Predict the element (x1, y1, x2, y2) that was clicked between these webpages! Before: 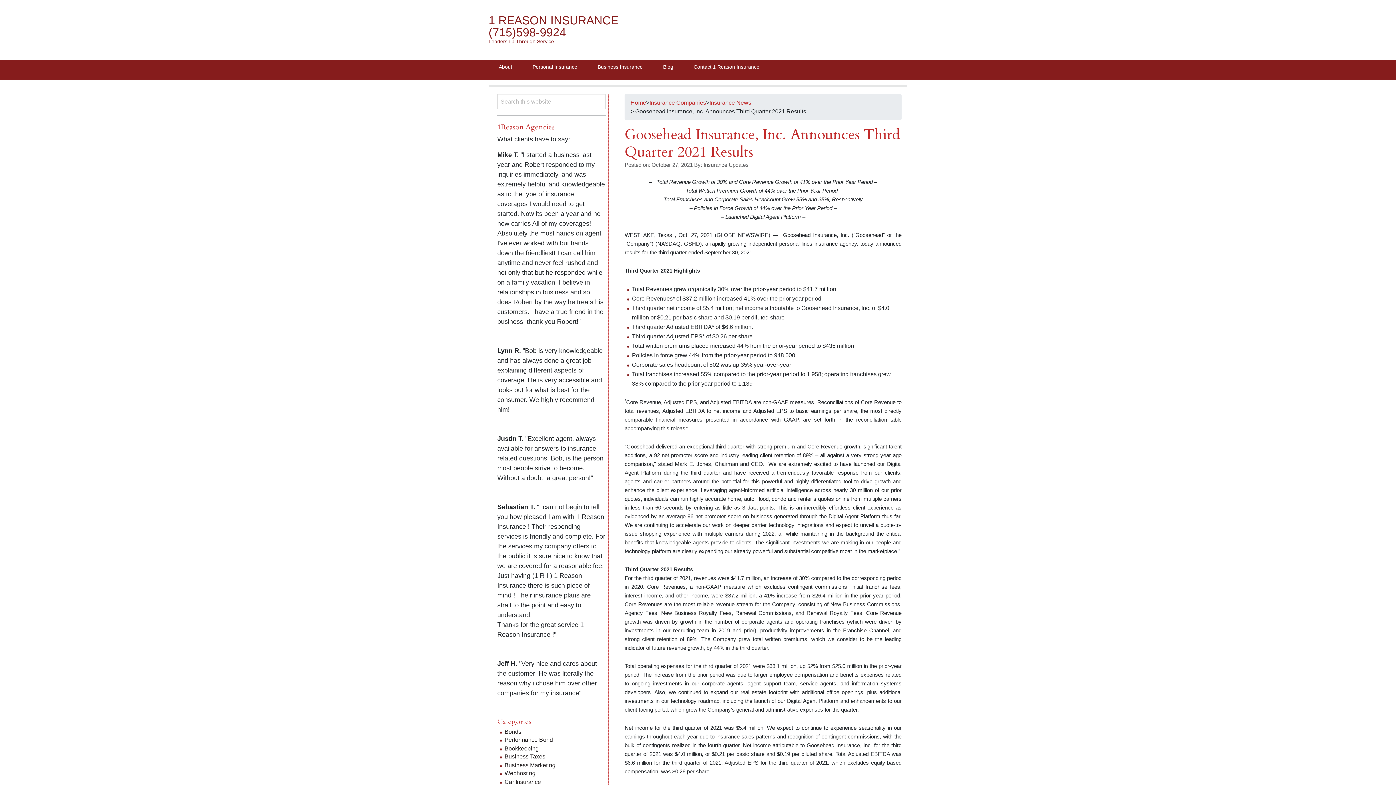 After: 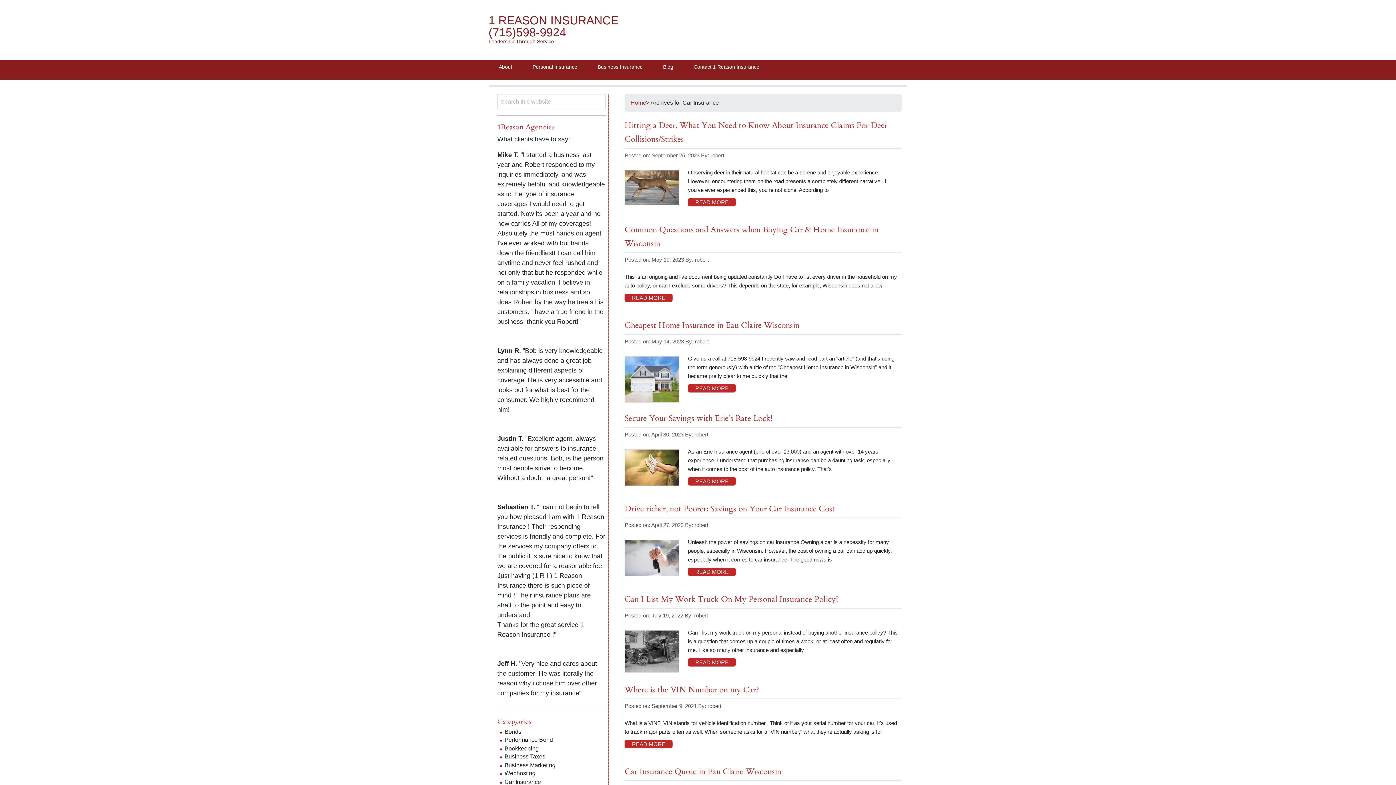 Action: bbox: (504, 779, 541, 785) label: Car Insurance